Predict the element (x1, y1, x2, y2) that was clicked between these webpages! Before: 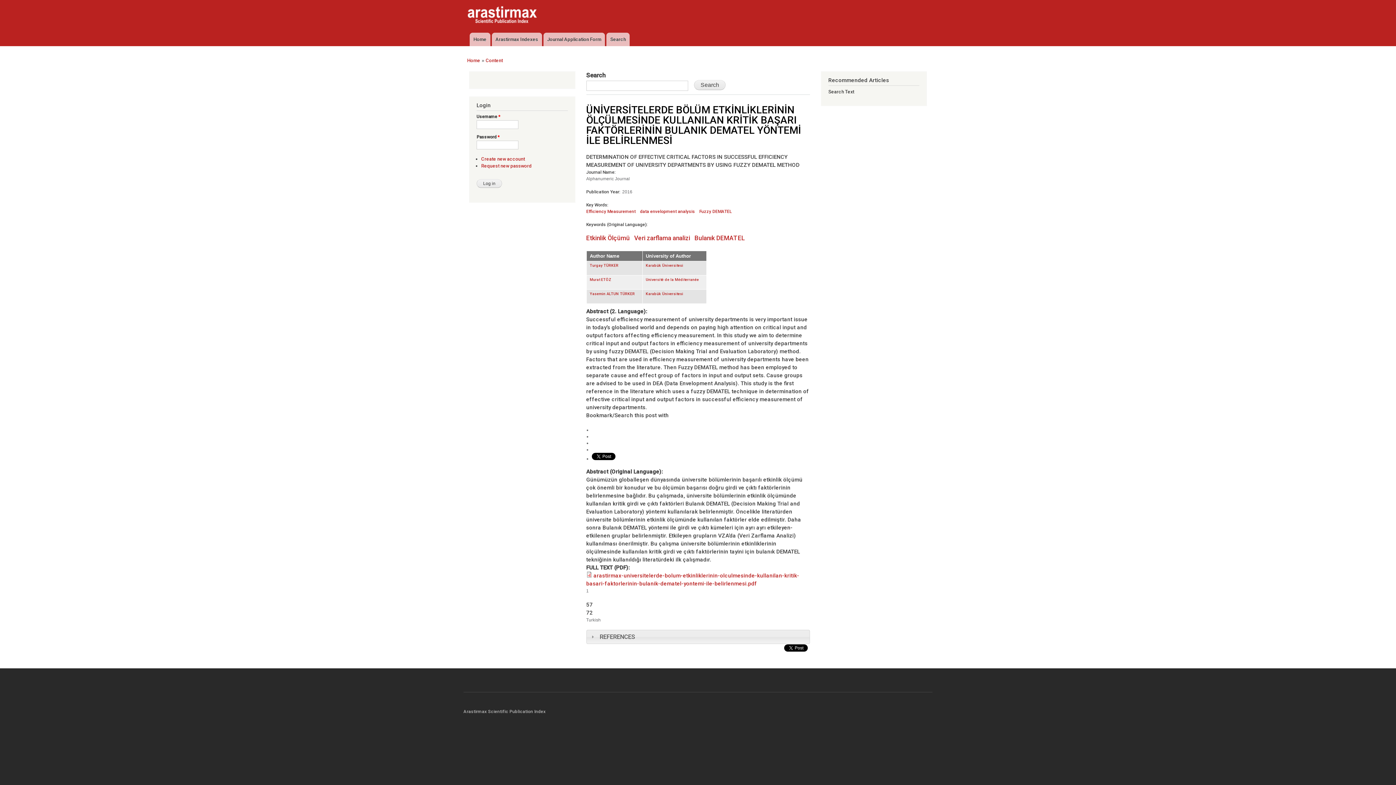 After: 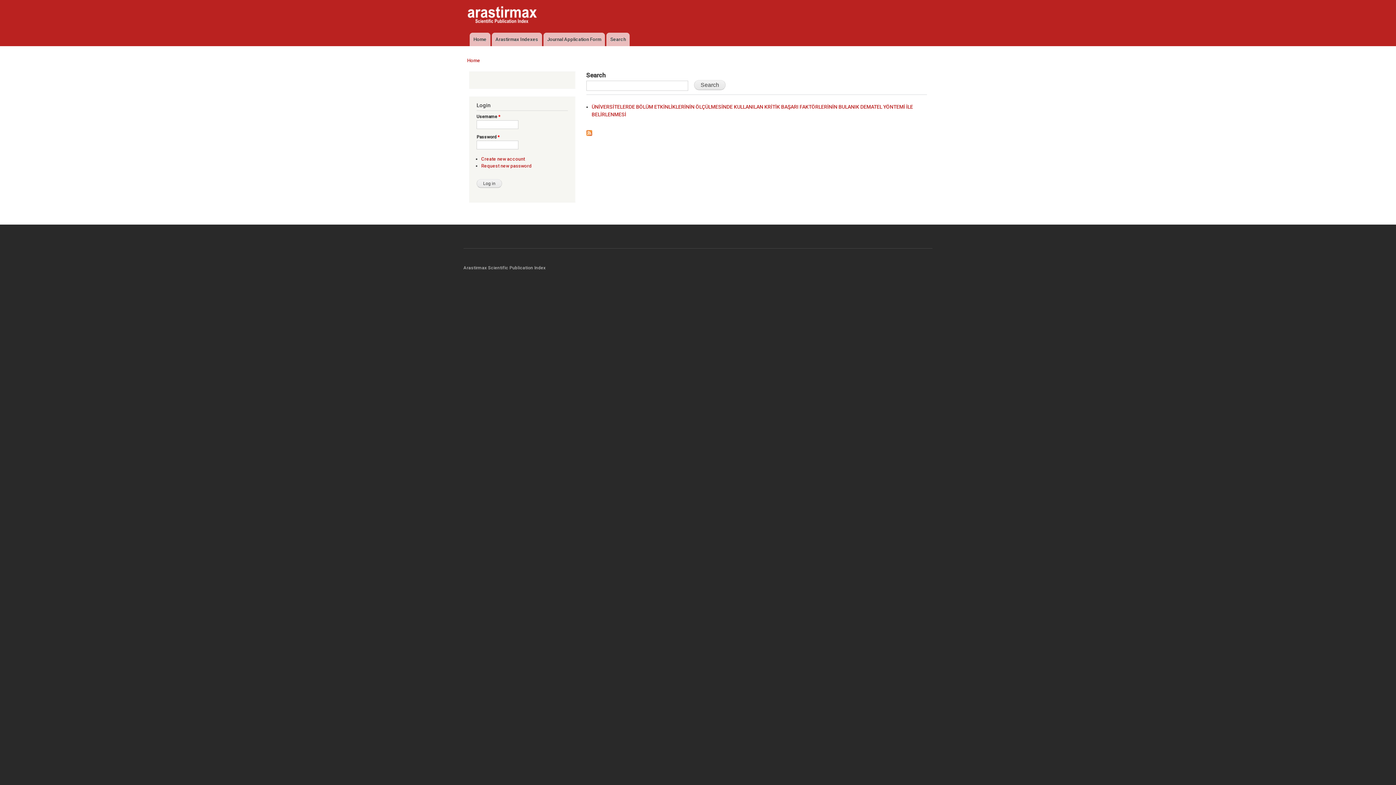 Action: bbox: (694, 228, 744, 249) label: Bulanık DEMATEL